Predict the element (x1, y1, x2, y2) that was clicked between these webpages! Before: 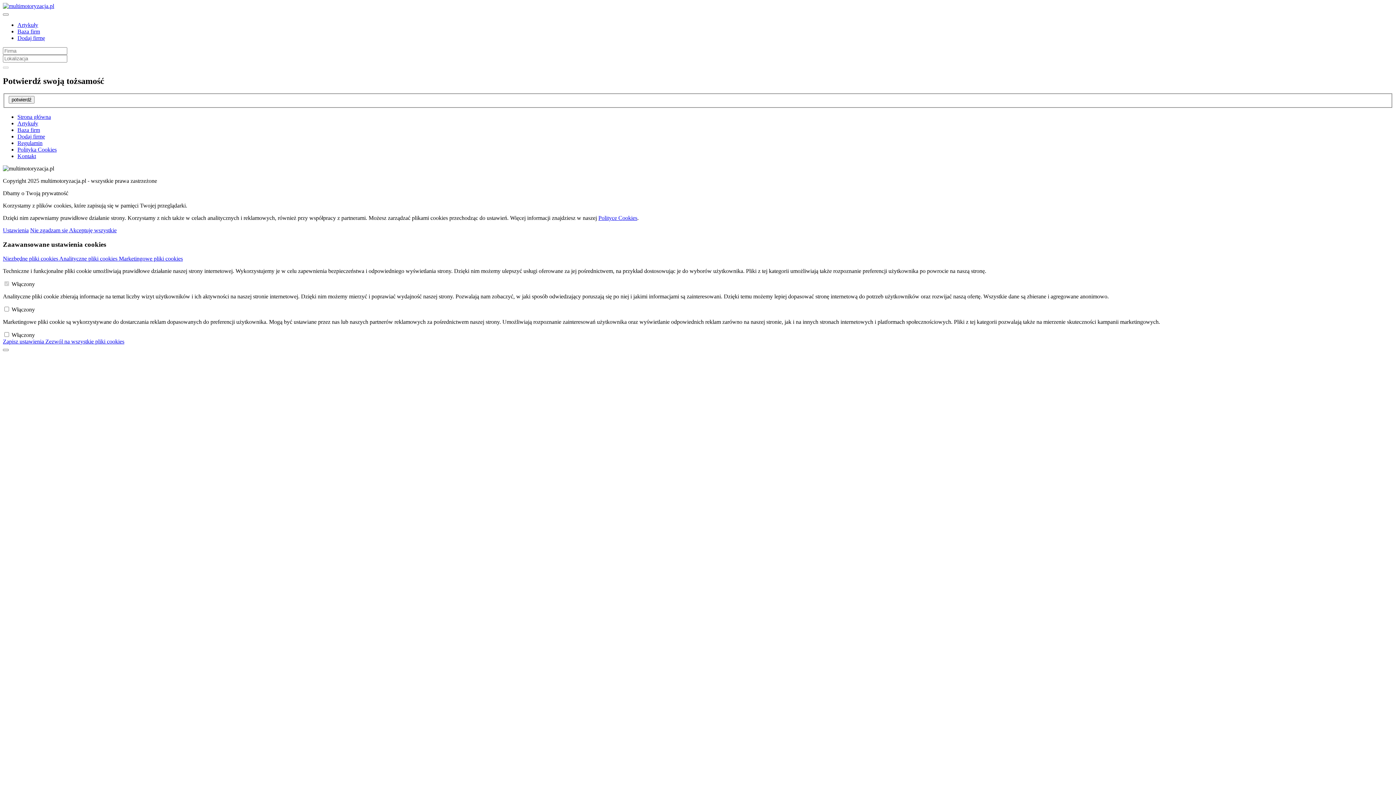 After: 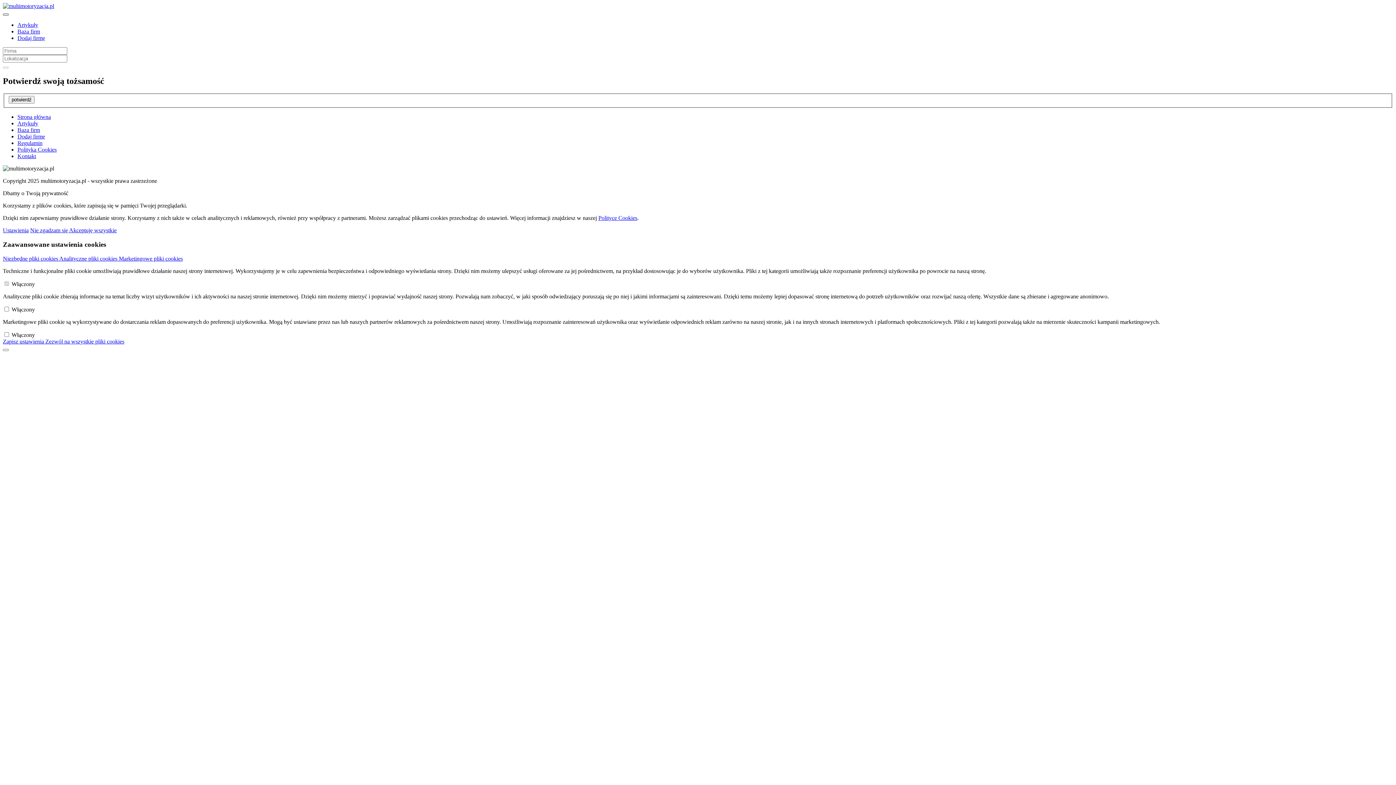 Action: bbox: (2, 13, 8, 15)